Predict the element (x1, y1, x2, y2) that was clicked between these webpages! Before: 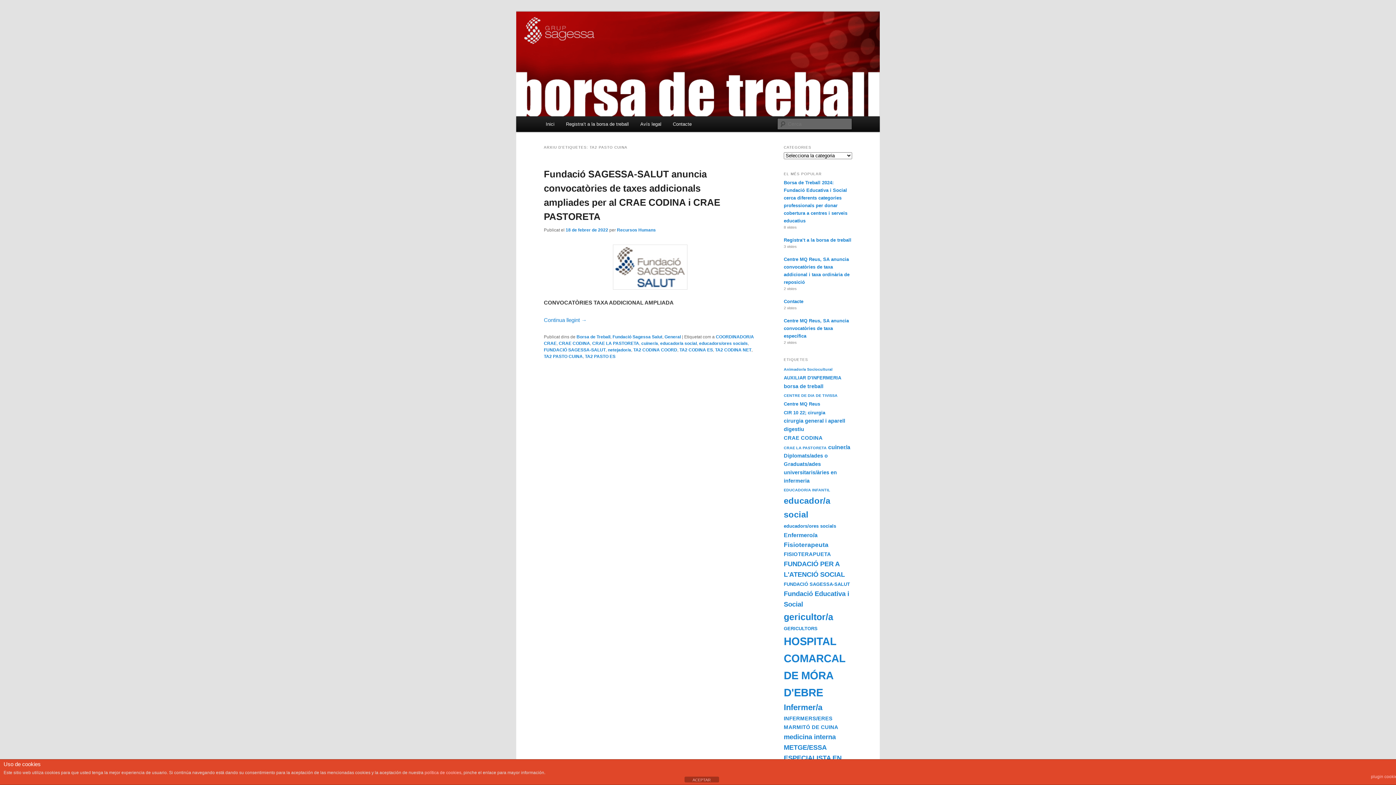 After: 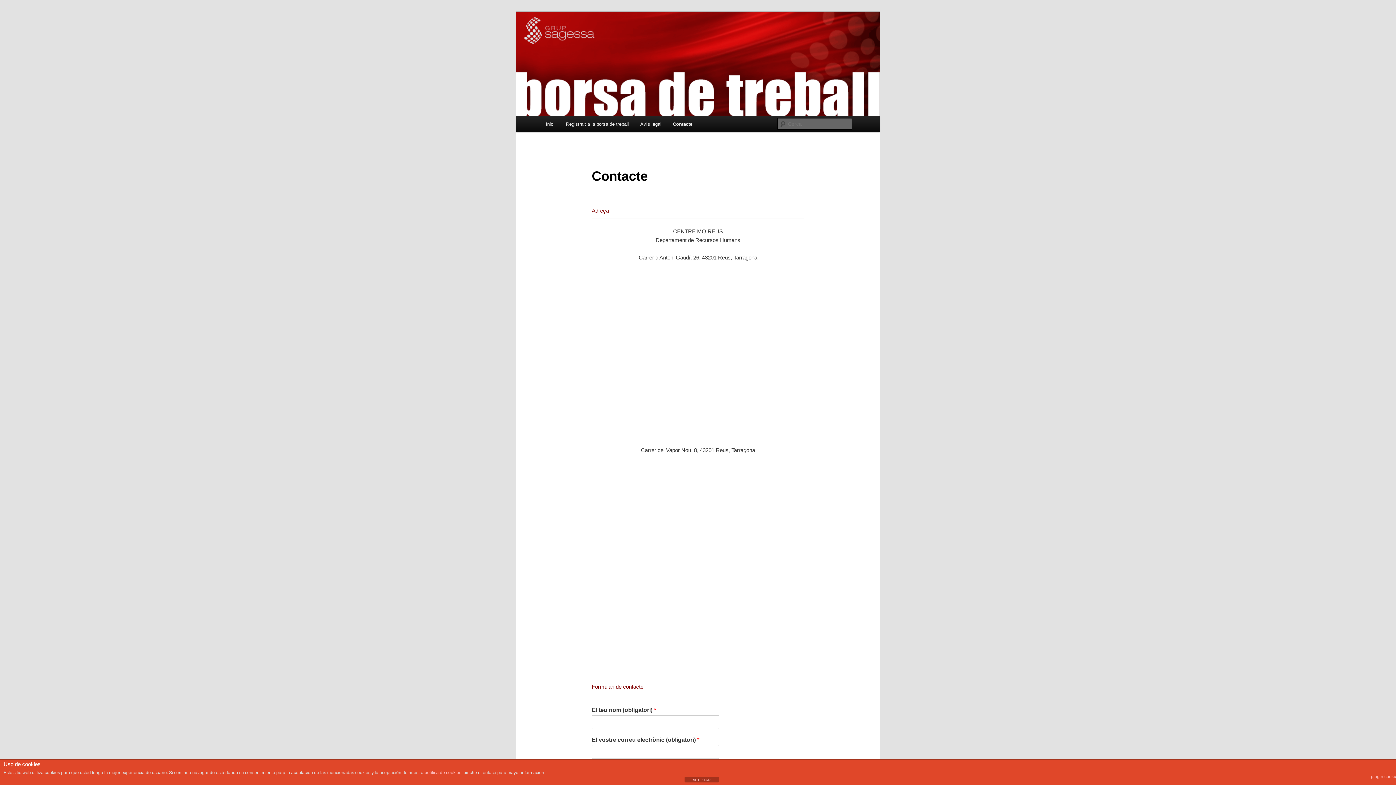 Action: bbox: (667, 116, 697, 132) label: Contacte